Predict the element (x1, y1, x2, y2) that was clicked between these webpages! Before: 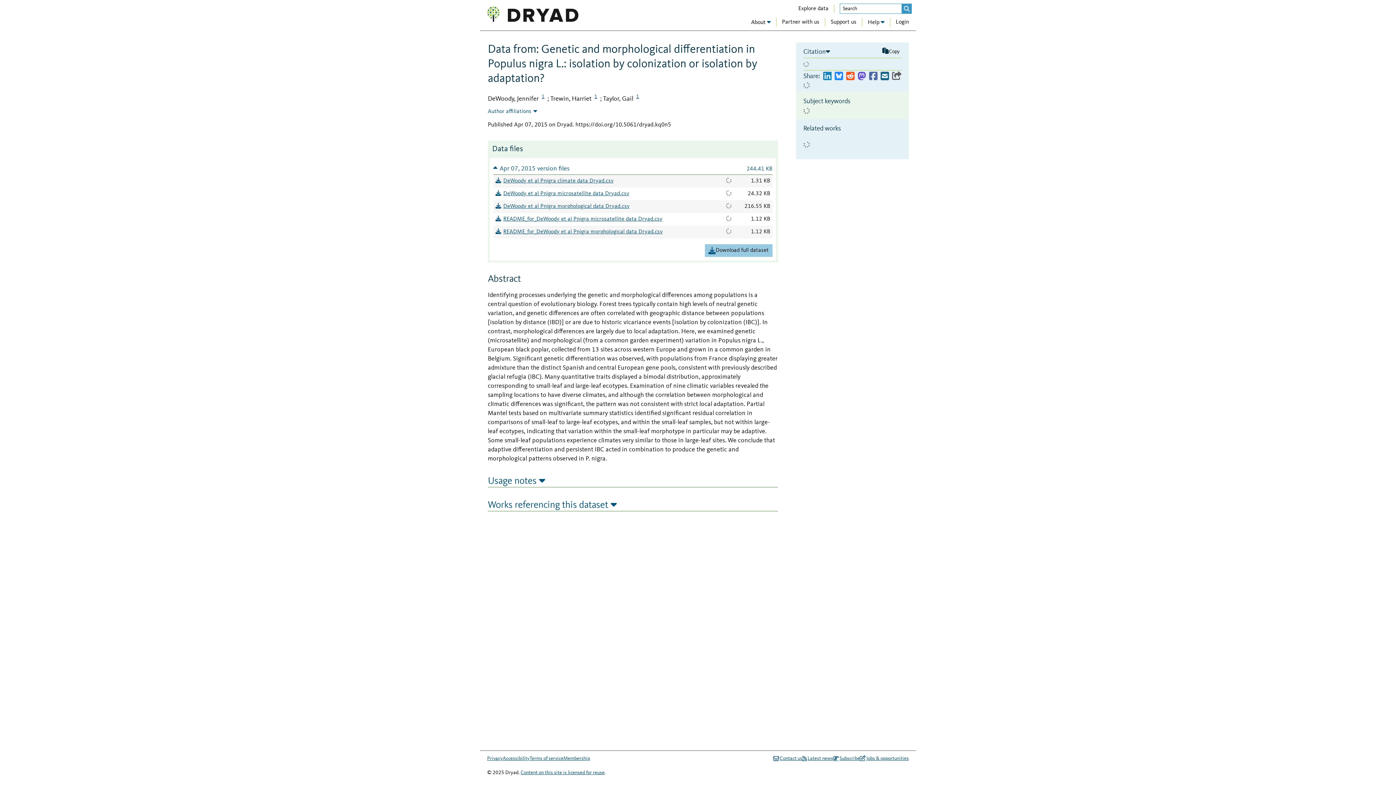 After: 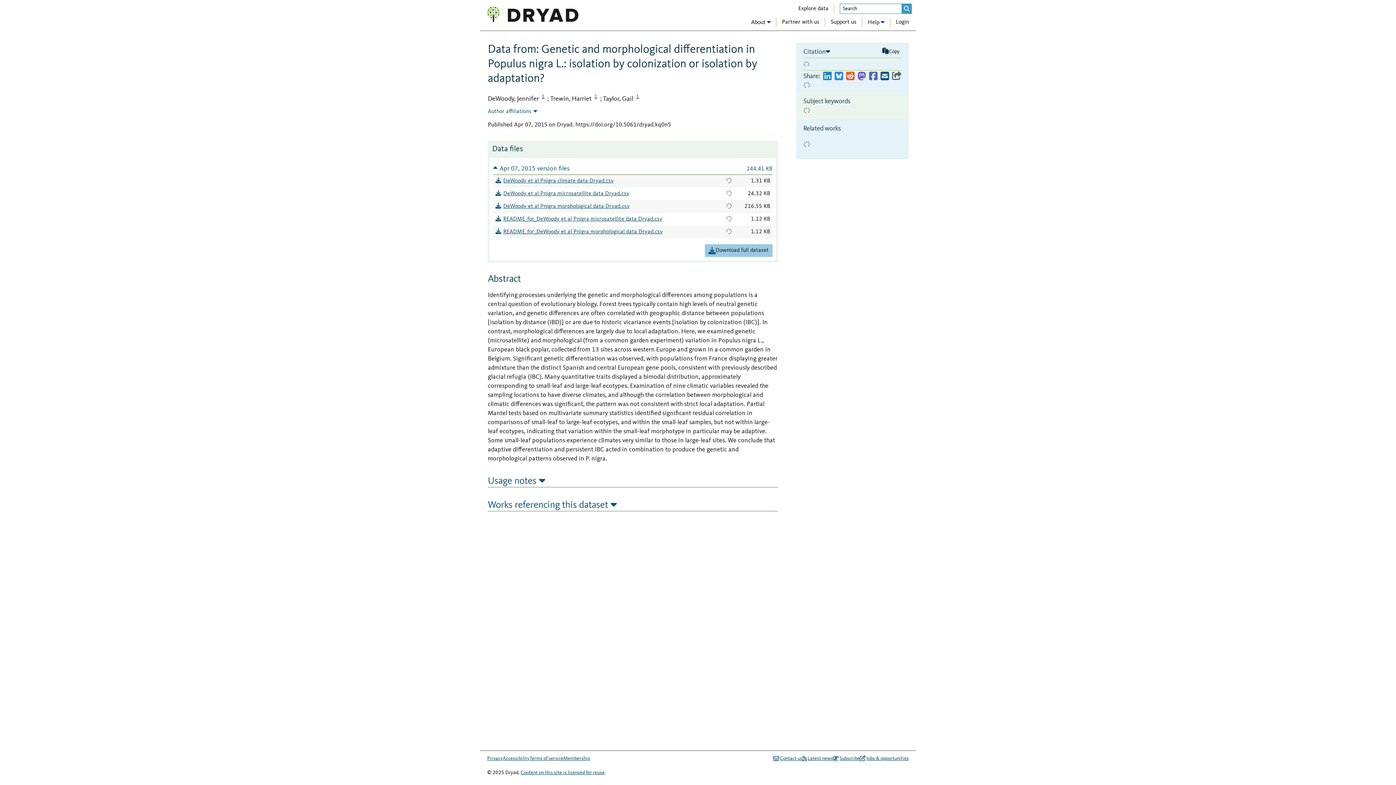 Action: bbox: (880, 71, 889, 81)